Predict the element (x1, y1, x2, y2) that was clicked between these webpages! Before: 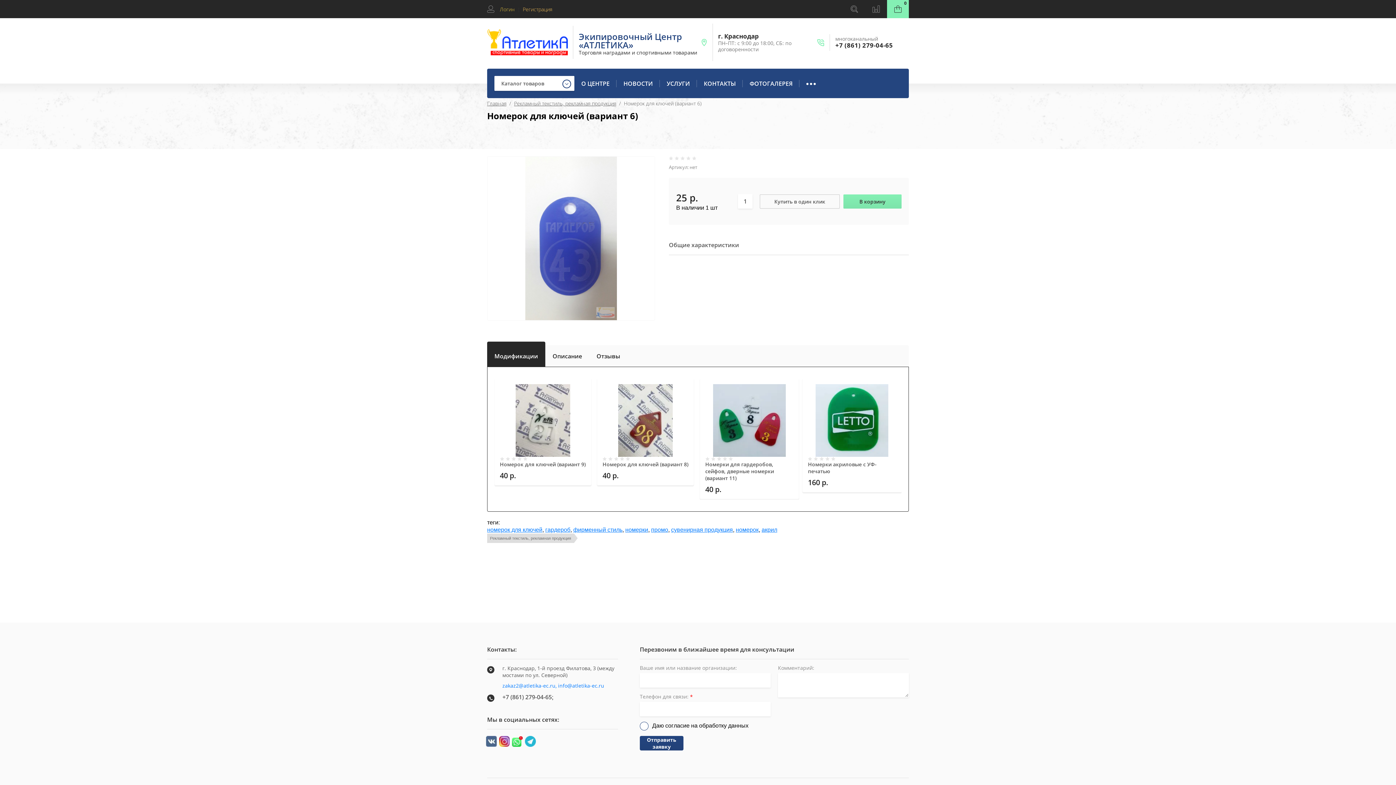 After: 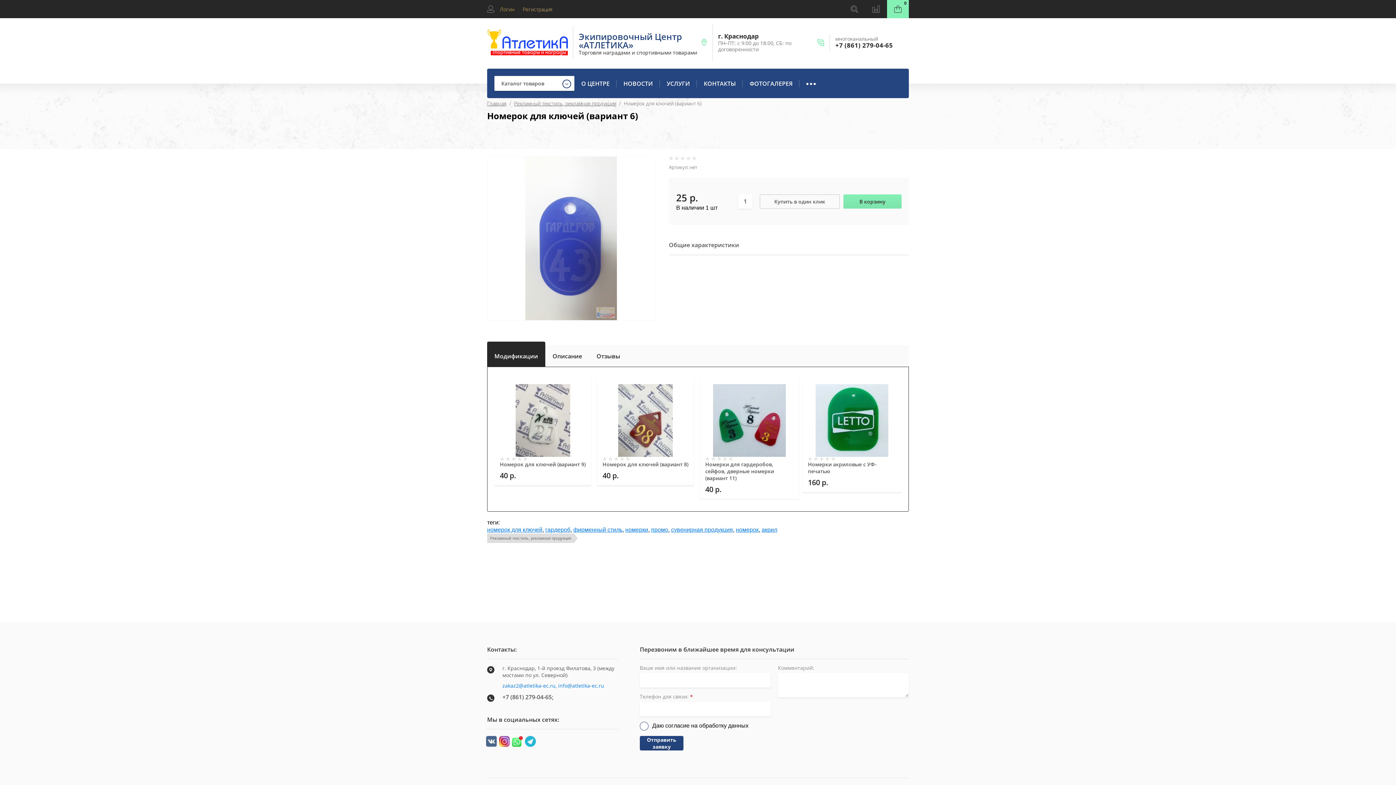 Action: bbox: (525, 736, 536, 747)